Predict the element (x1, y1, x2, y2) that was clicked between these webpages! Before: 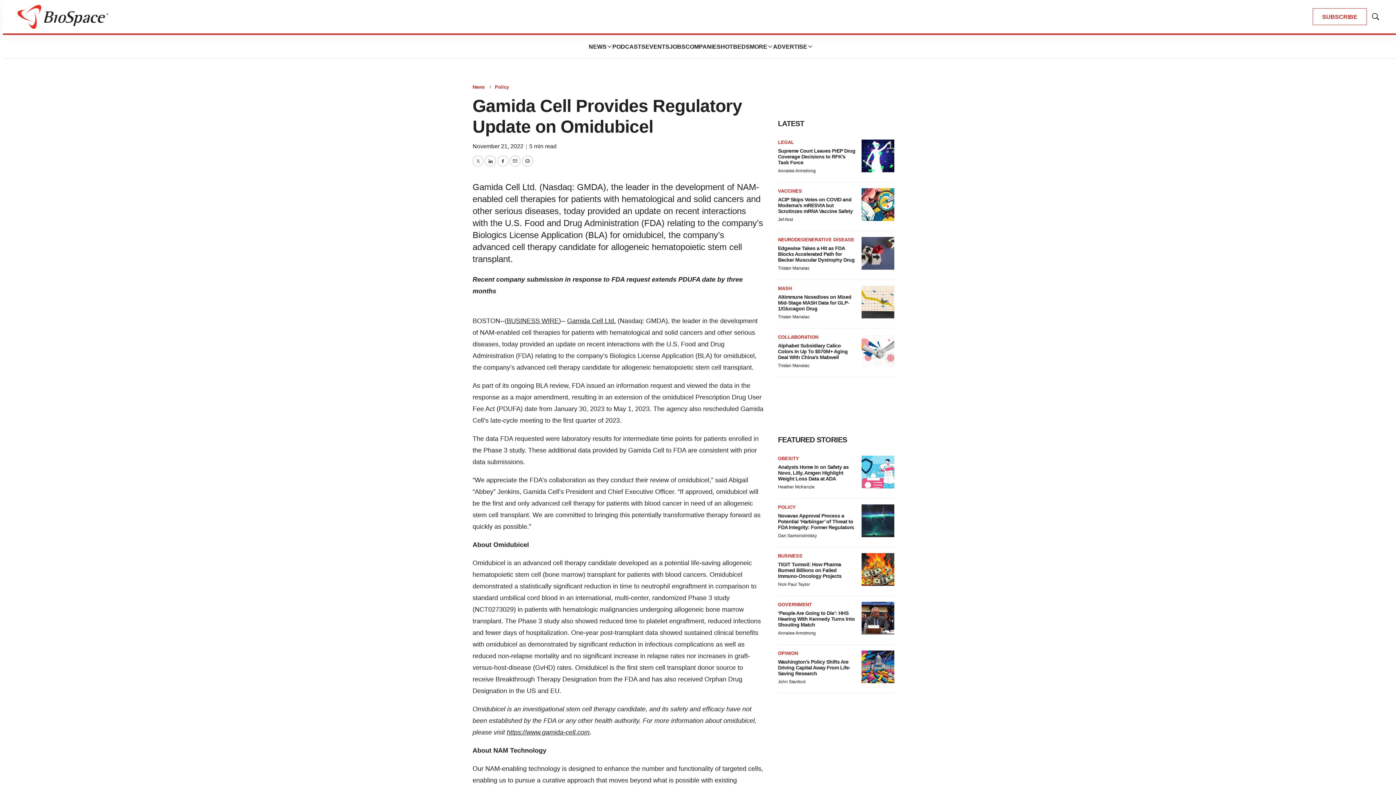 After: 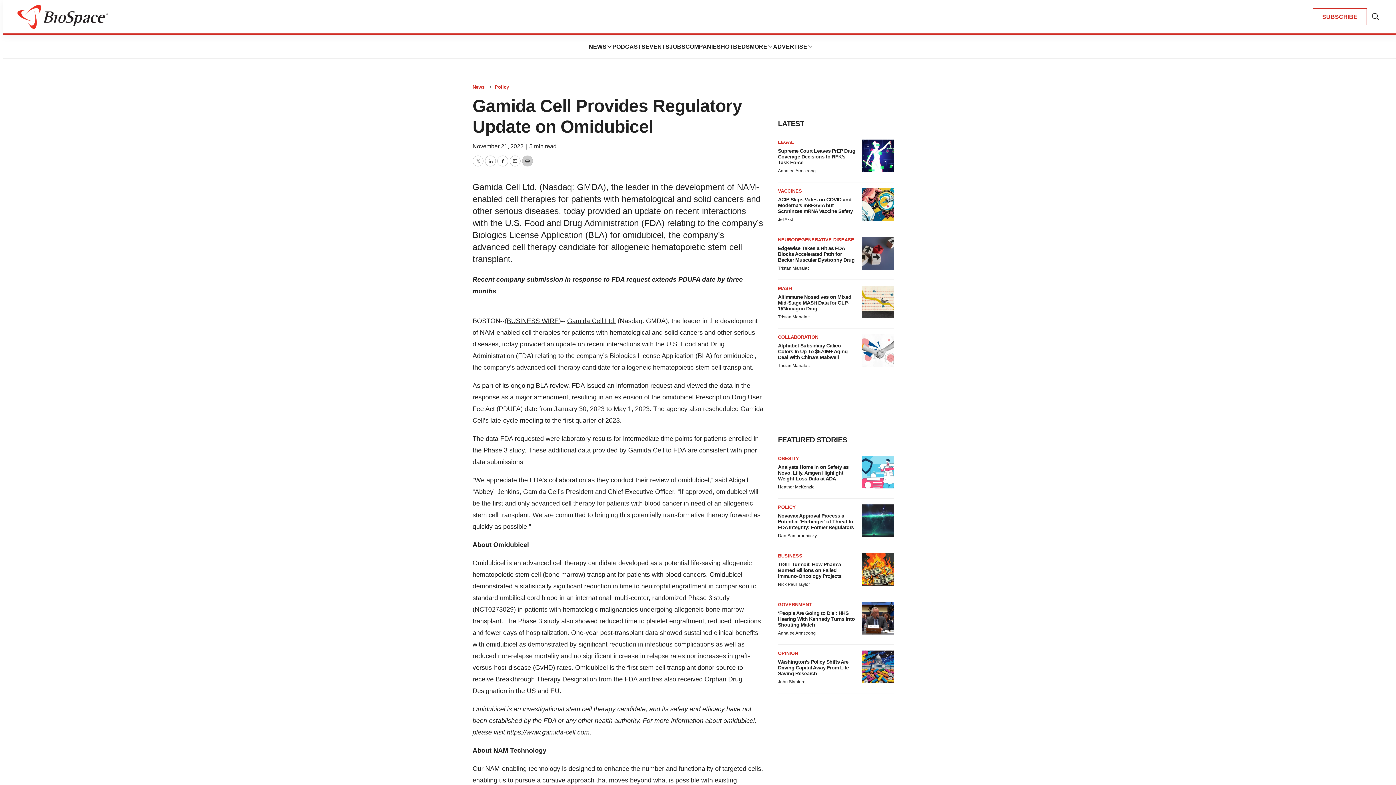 Action: bbox: (522, 155, 533, 166) label: Print